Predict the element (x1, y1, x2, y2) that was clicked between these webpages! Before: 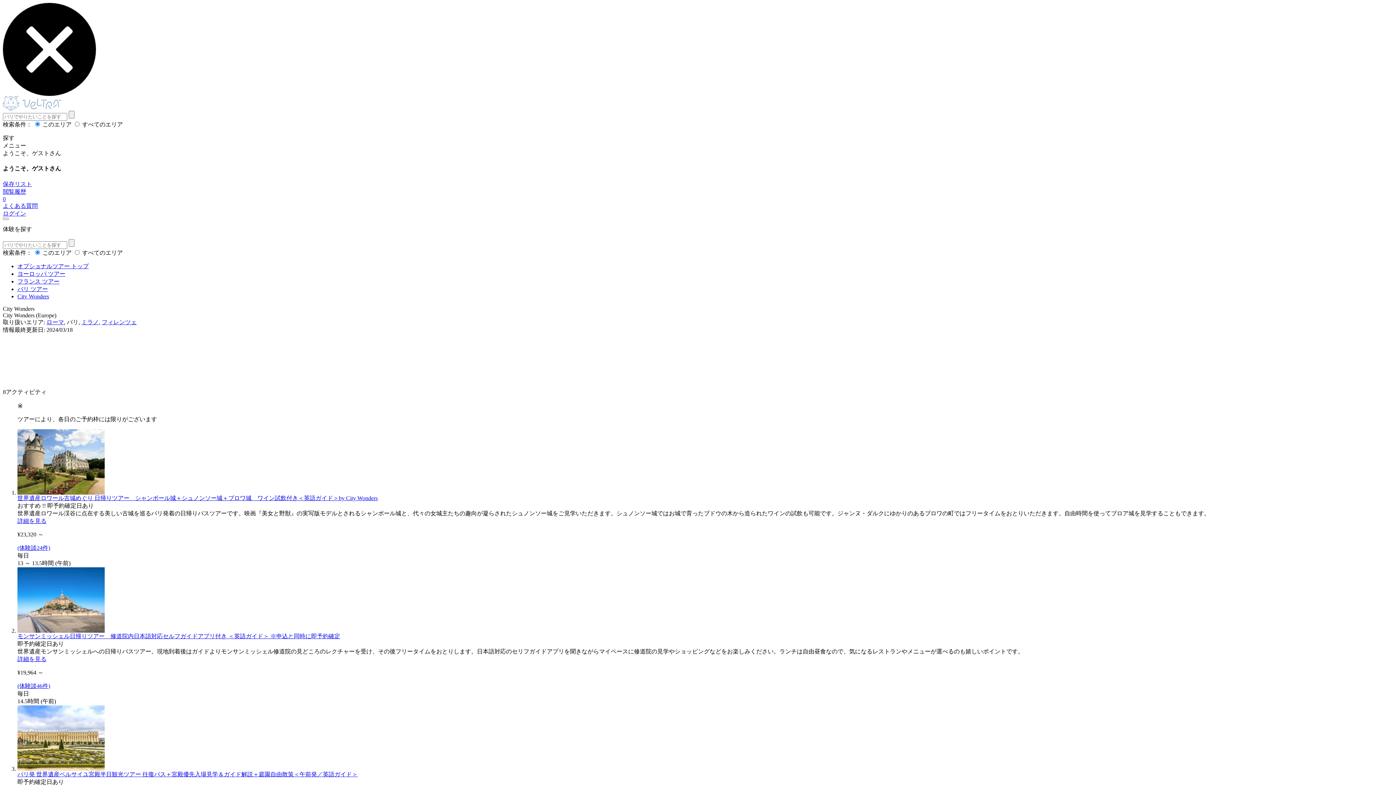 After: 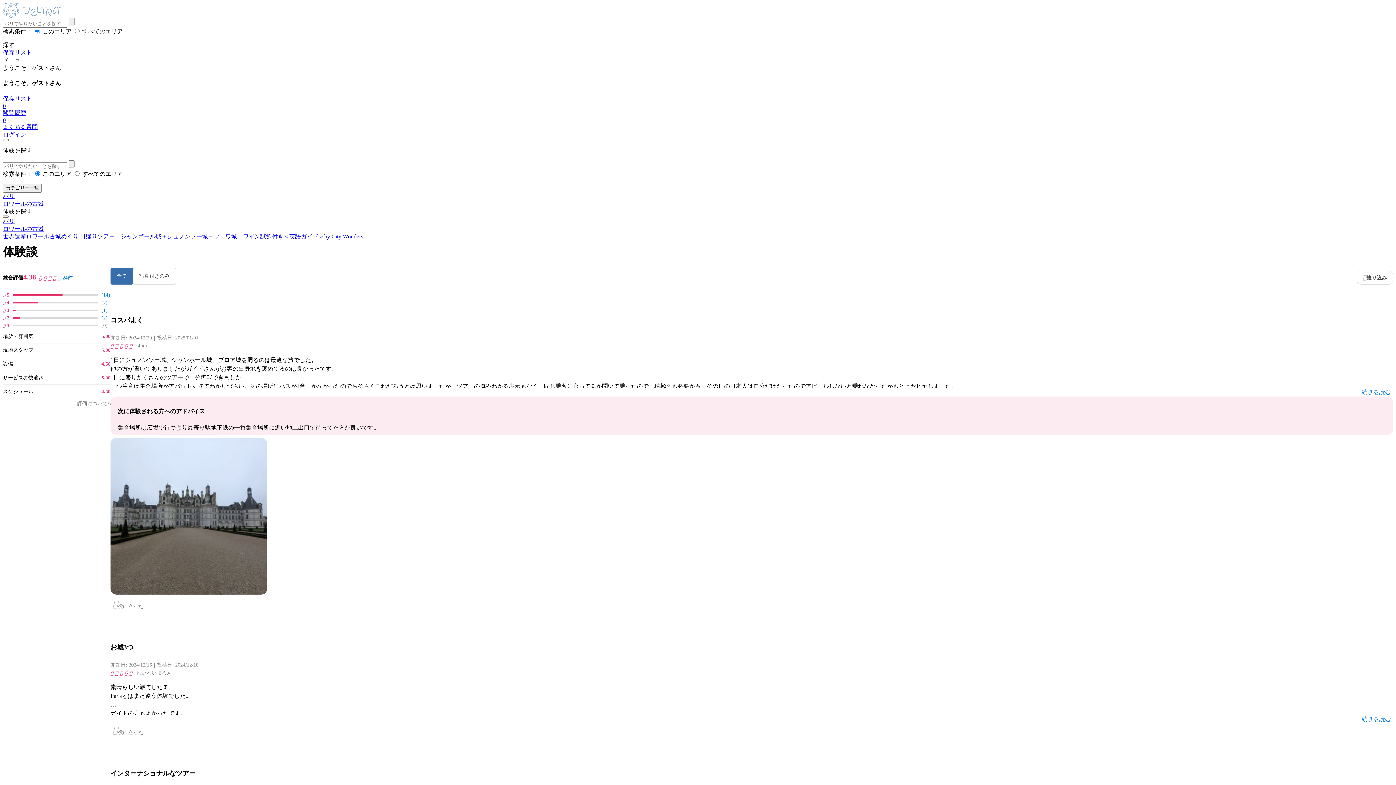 Action: label: (体験談24件) bbox: (17, 544, 50, 551)